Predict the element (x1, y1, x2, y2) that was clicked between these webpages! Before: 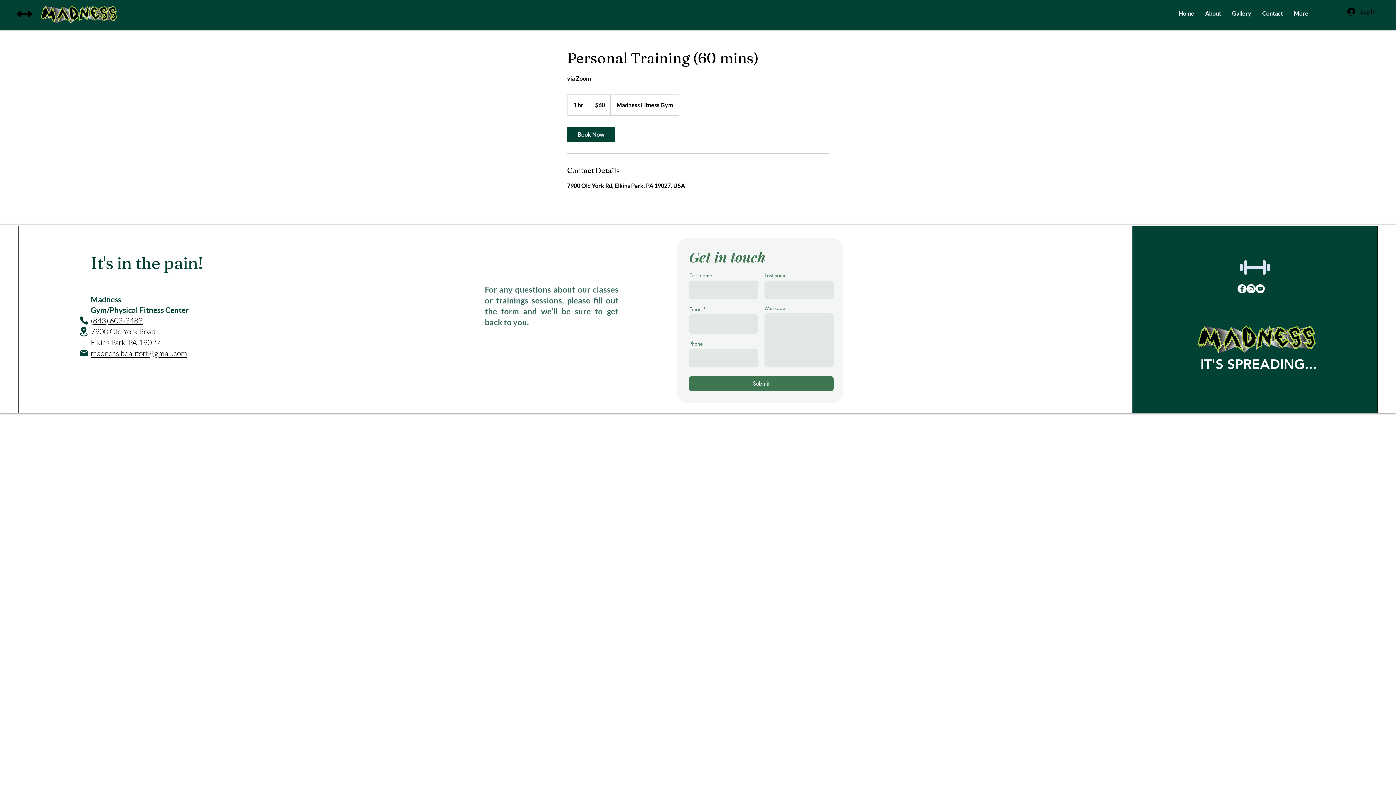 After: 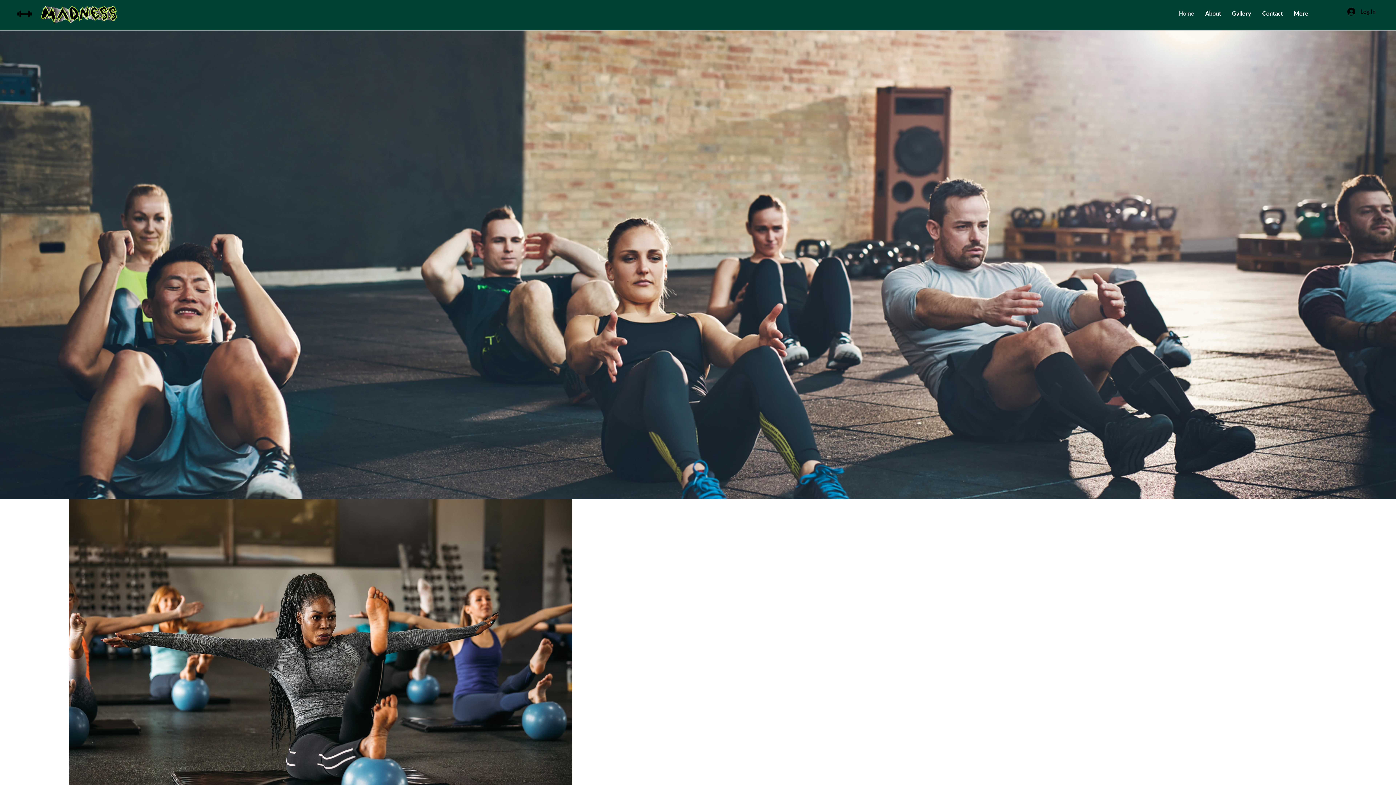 Action: label: Gallery bbox: (1226, 4, 1257, 22)